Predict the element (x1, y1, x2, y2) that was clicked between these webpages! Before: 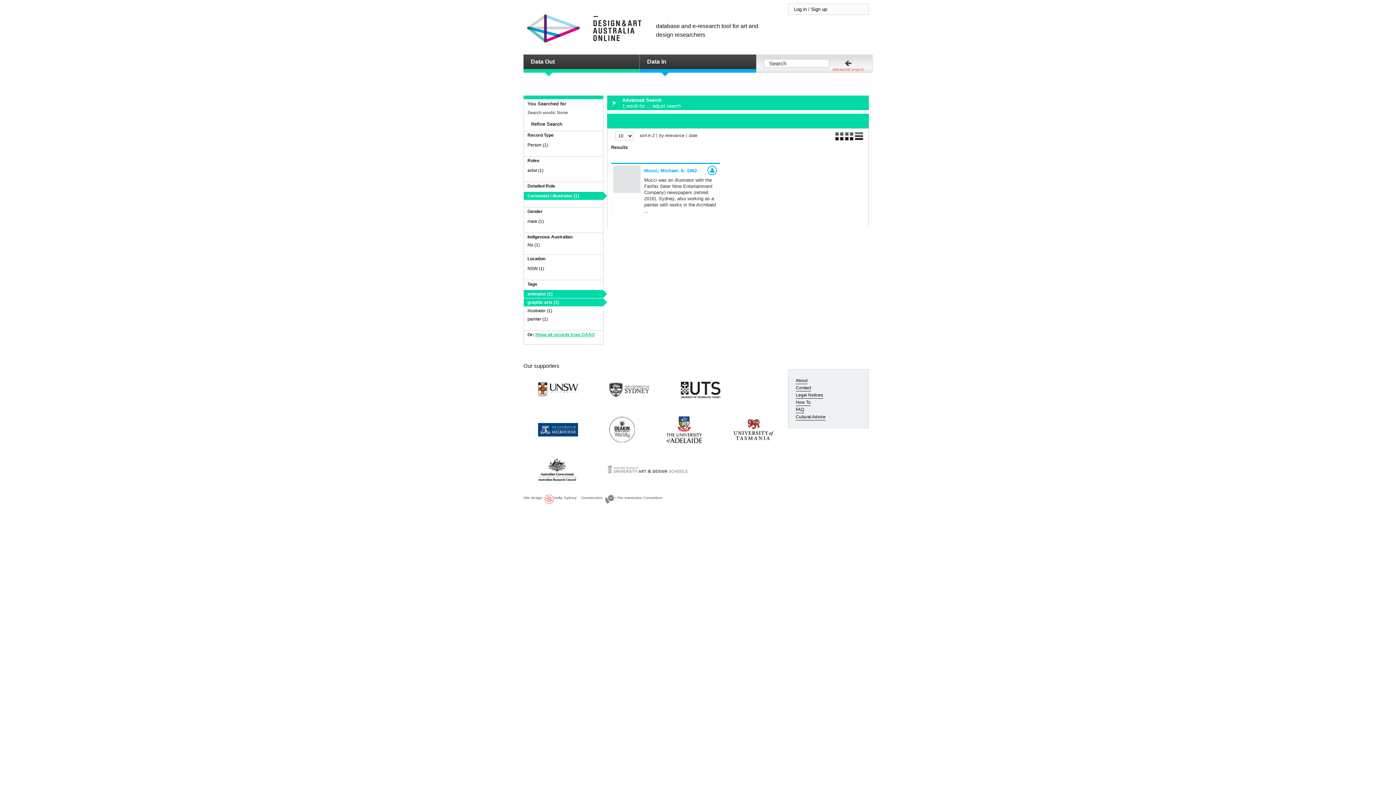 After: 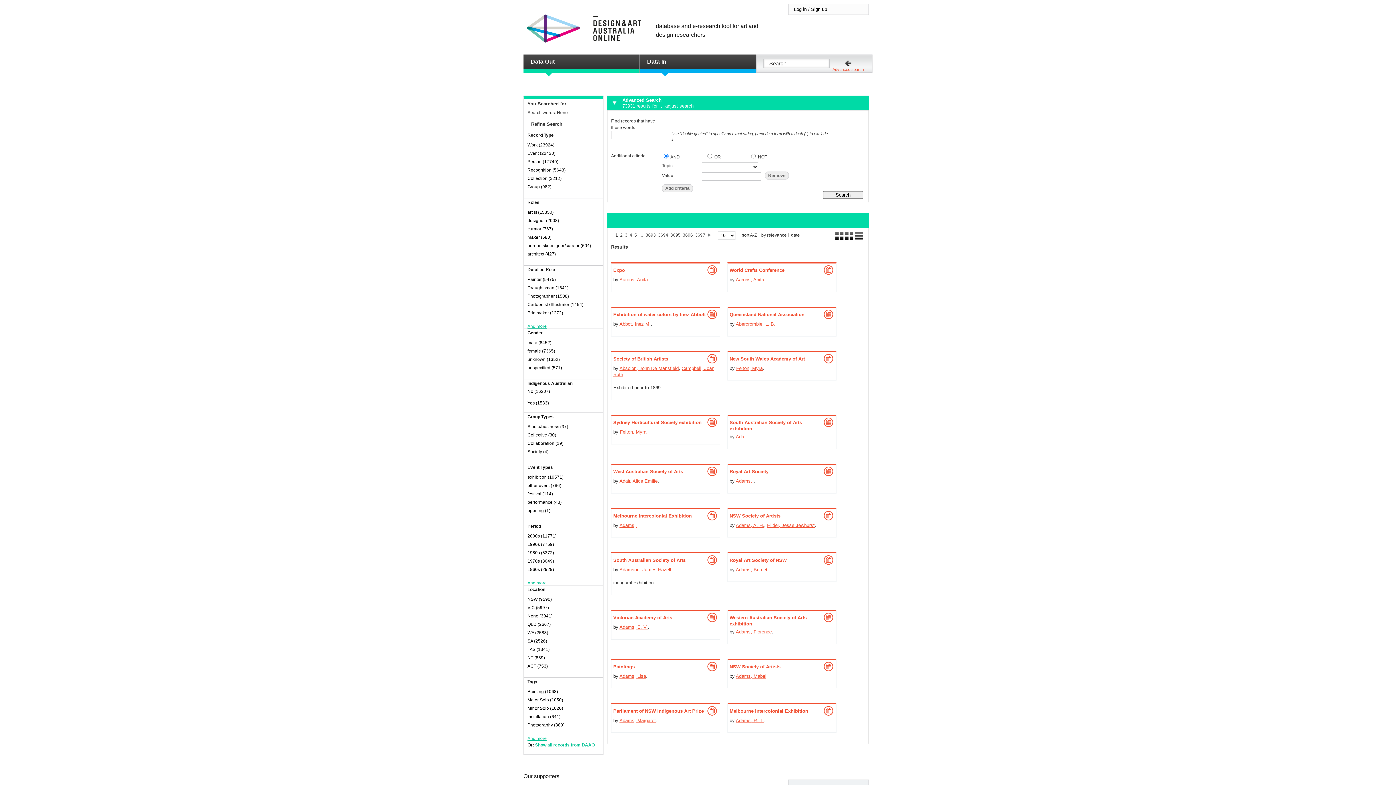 Action: label: Advanced search bbox: (832, 66, 864, 72)